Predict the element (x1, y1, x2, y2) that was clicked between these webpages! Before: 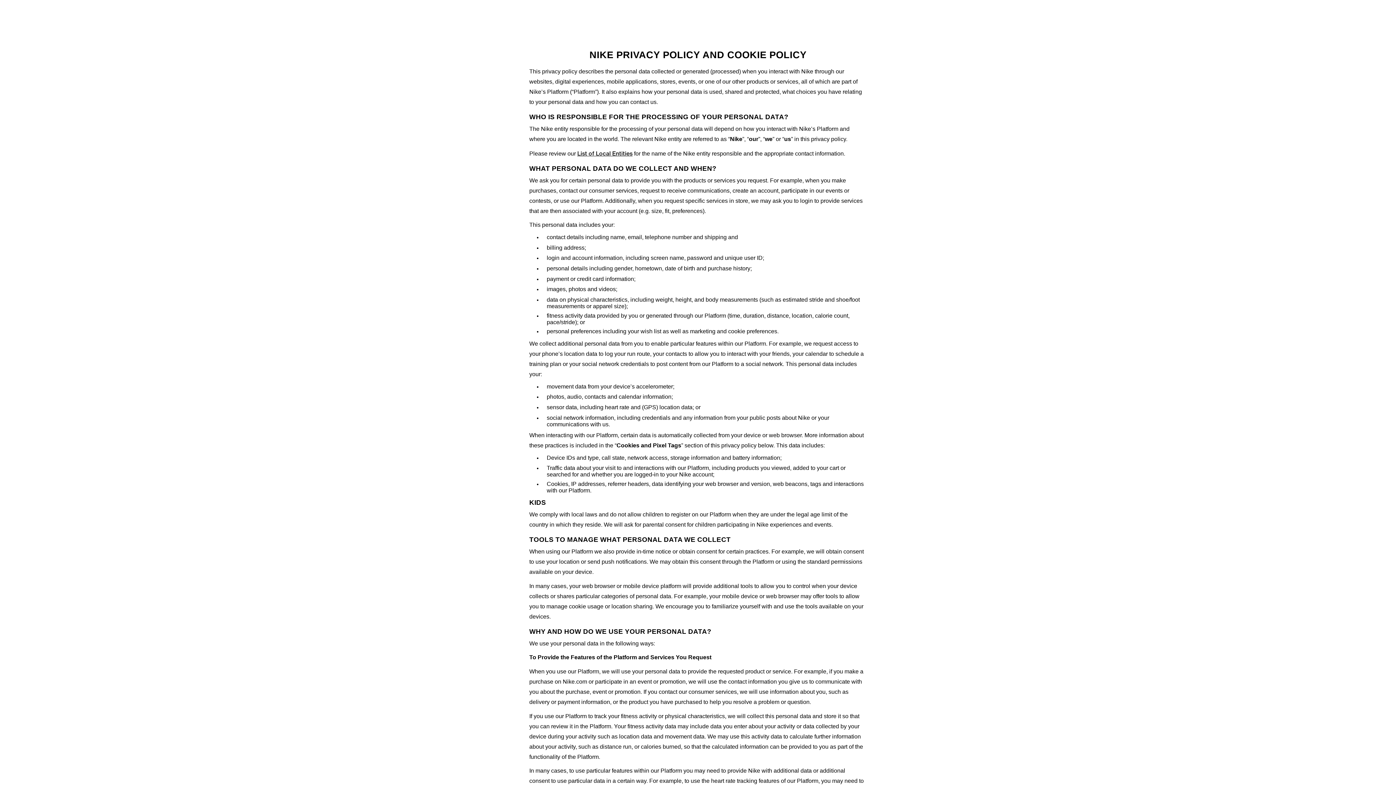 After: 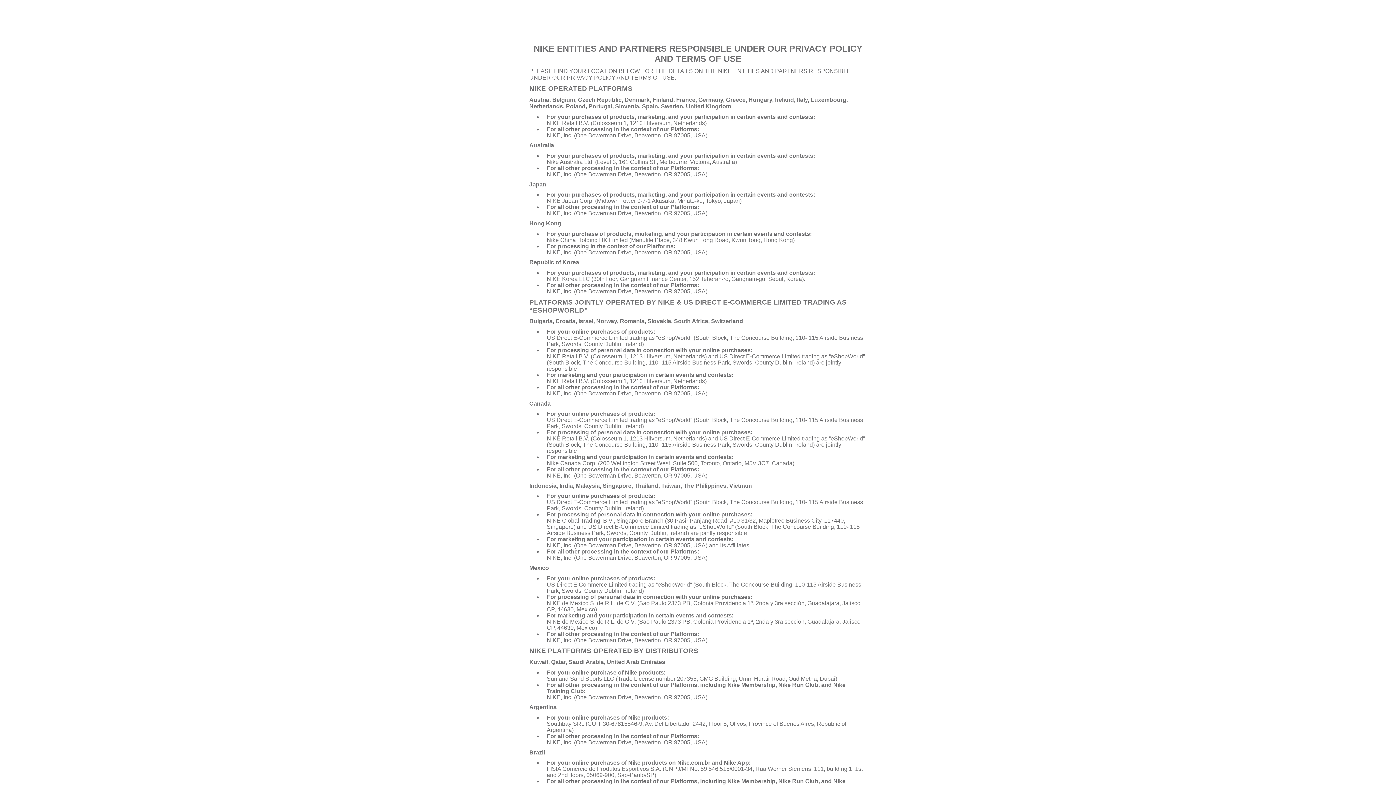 Action: label: List of Local Entities bbox: (577, 148, 632, 157)